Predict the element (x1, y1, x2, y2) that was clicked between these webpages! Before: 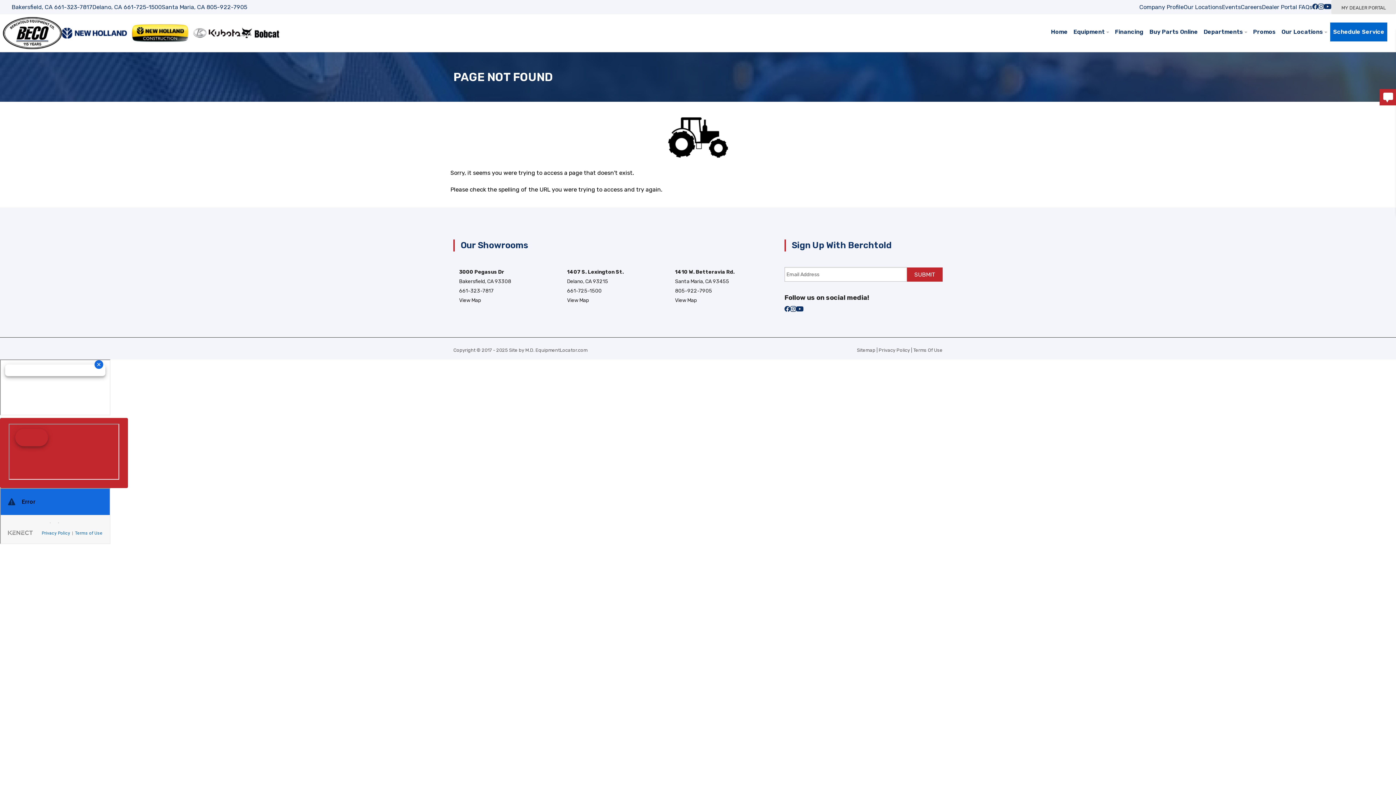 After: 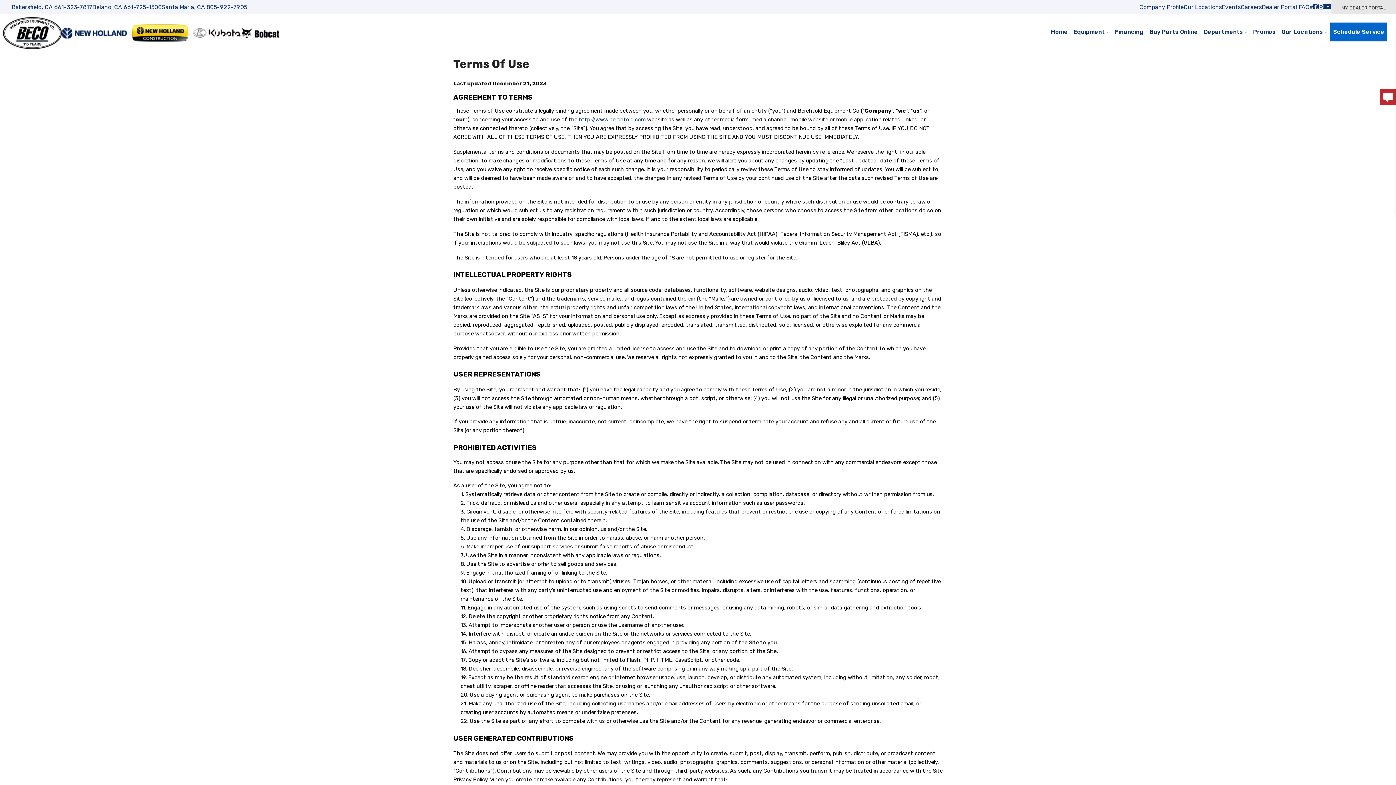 Action: bbox: (913, 347, 942, 353) label: Terms Of Use